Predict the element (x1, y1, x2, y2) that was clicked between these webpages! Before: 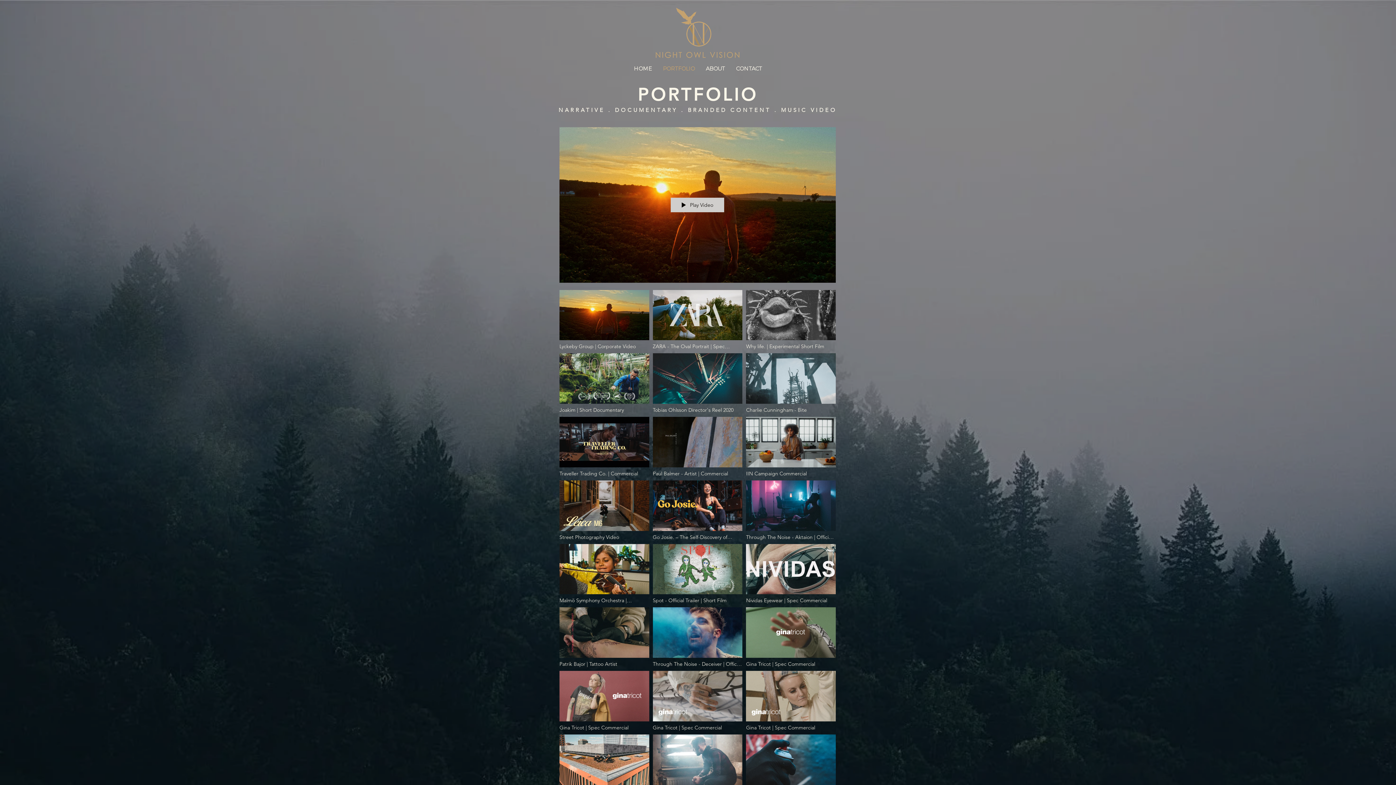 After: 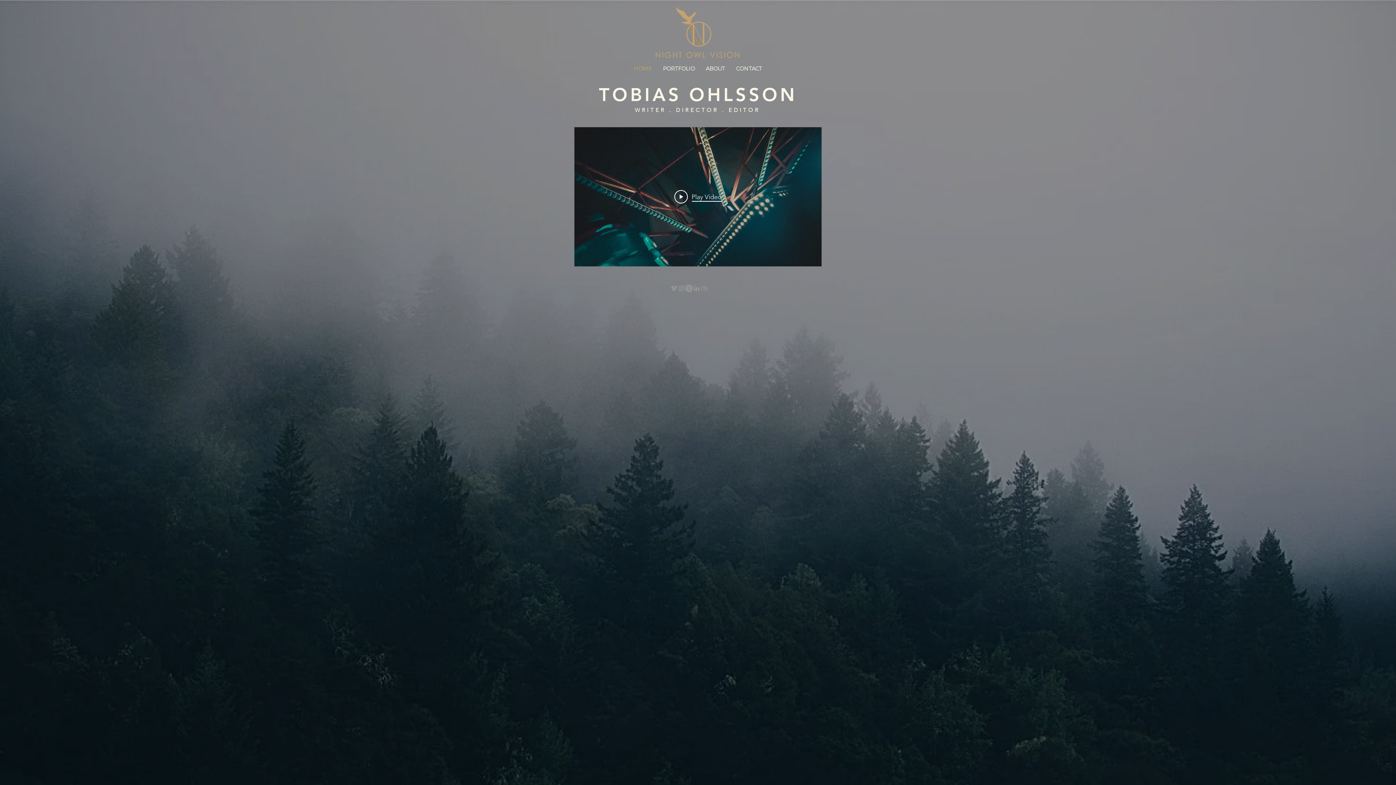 Action: bbox: (652, 3, 743, 67)